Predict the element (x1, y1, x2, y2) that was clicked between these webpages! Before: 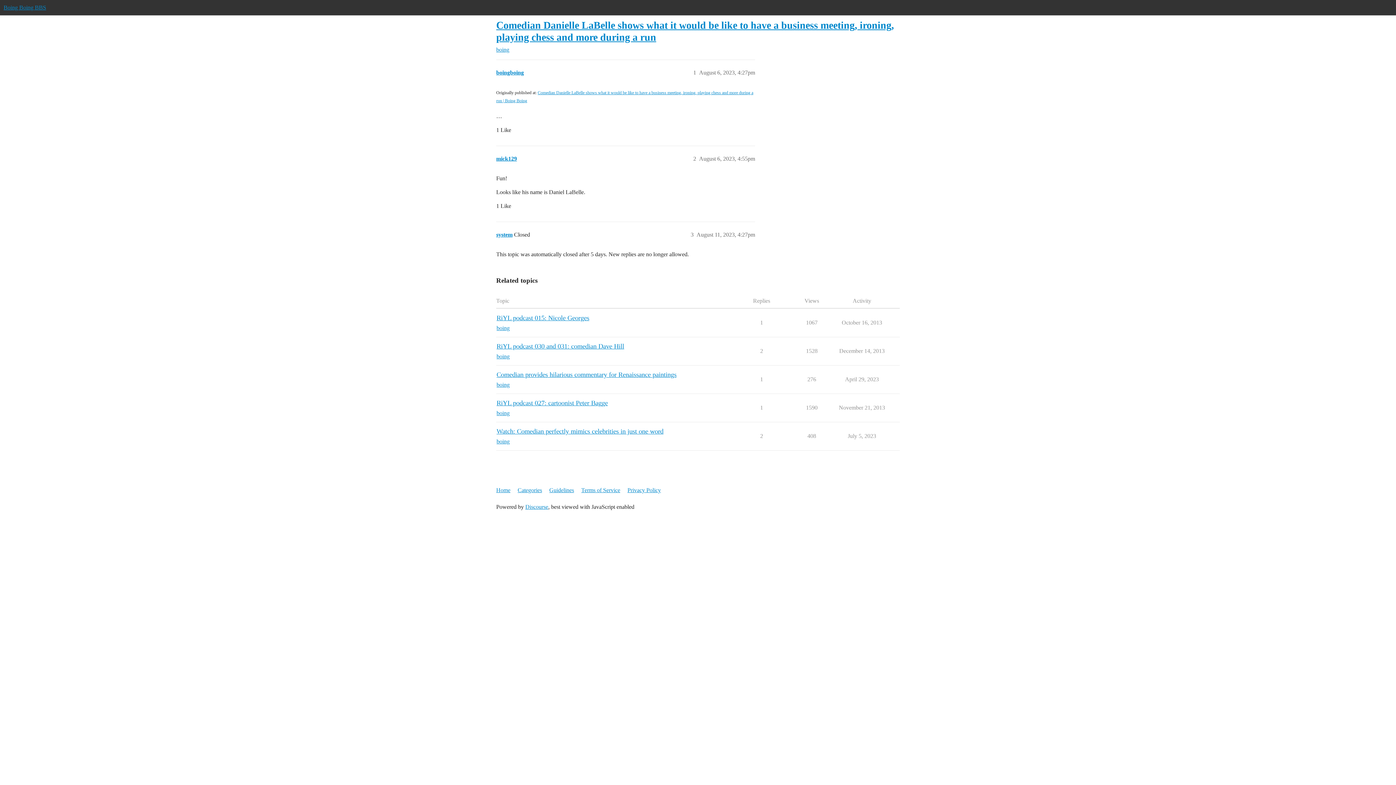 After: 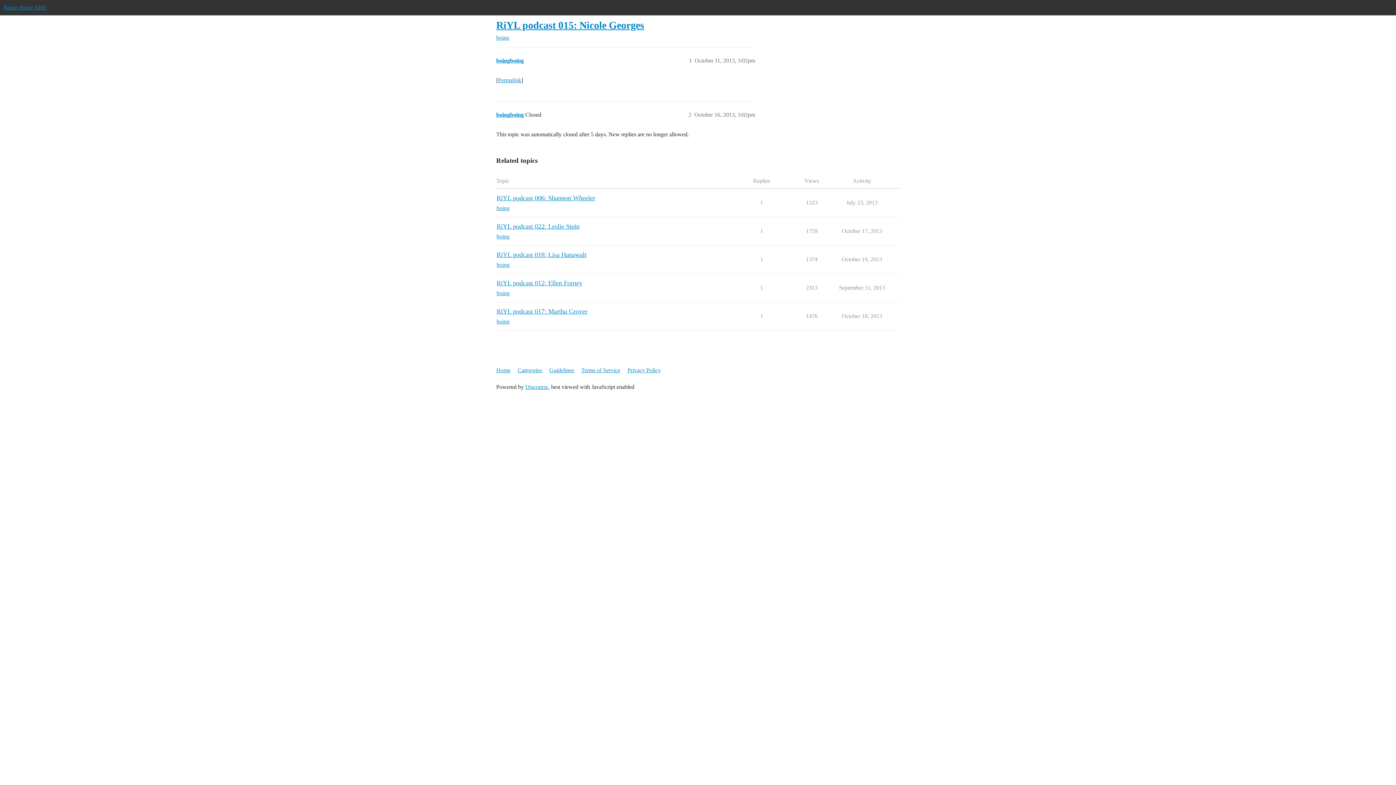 Action: label: RiYL podcast 015: Nicole Georges bbox: (496, 314, 589, 321)